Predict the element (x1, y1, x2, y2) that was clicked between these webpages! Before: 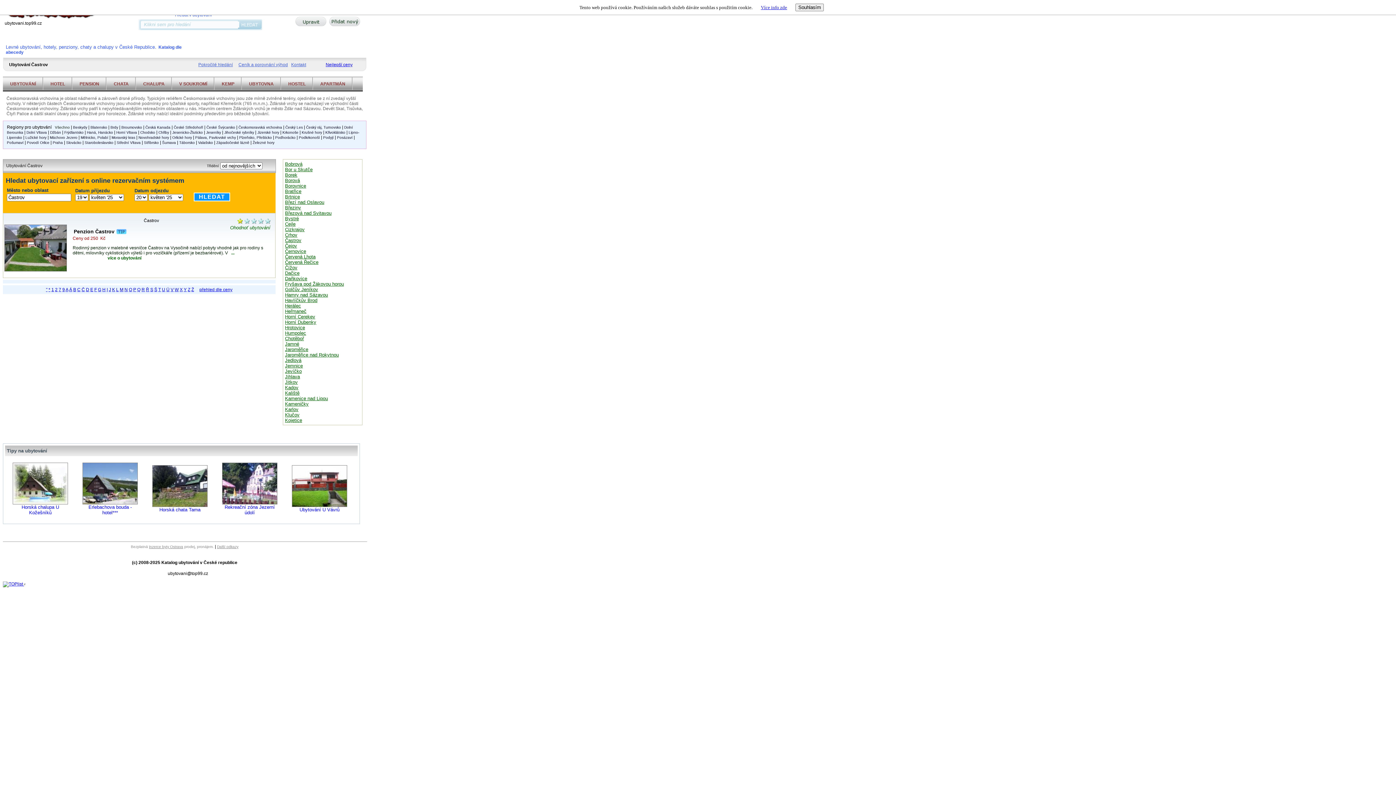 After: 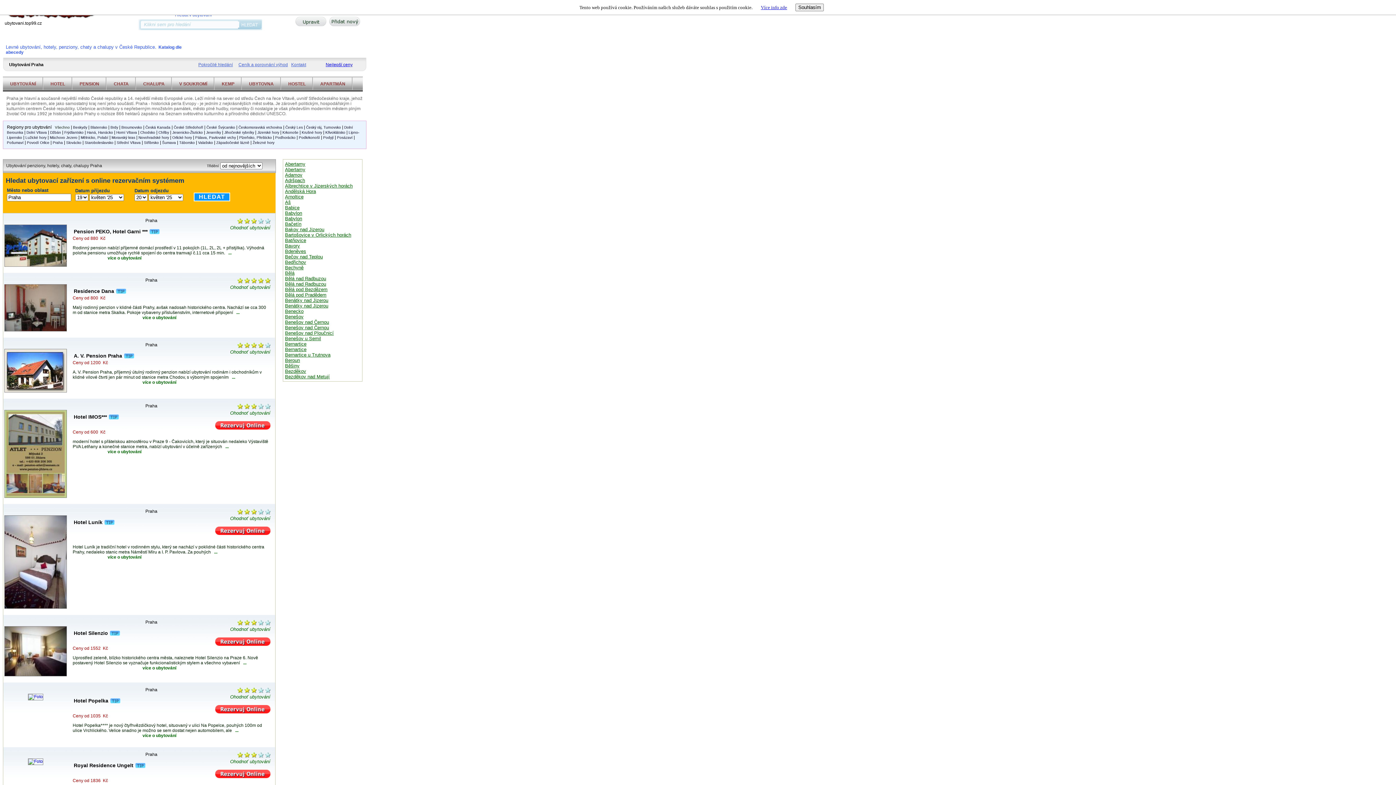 Action: label: Praha bbox: (52, 140, 62, 144)